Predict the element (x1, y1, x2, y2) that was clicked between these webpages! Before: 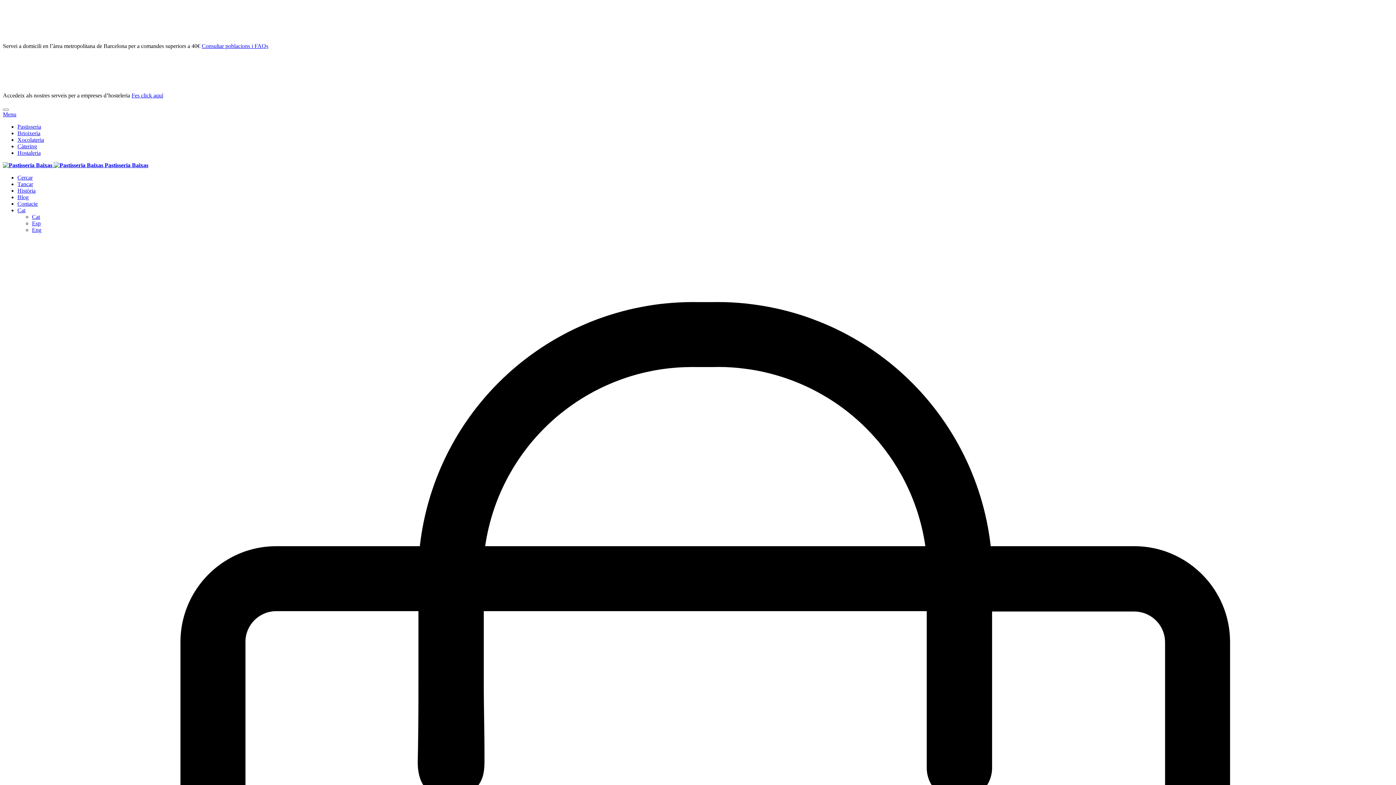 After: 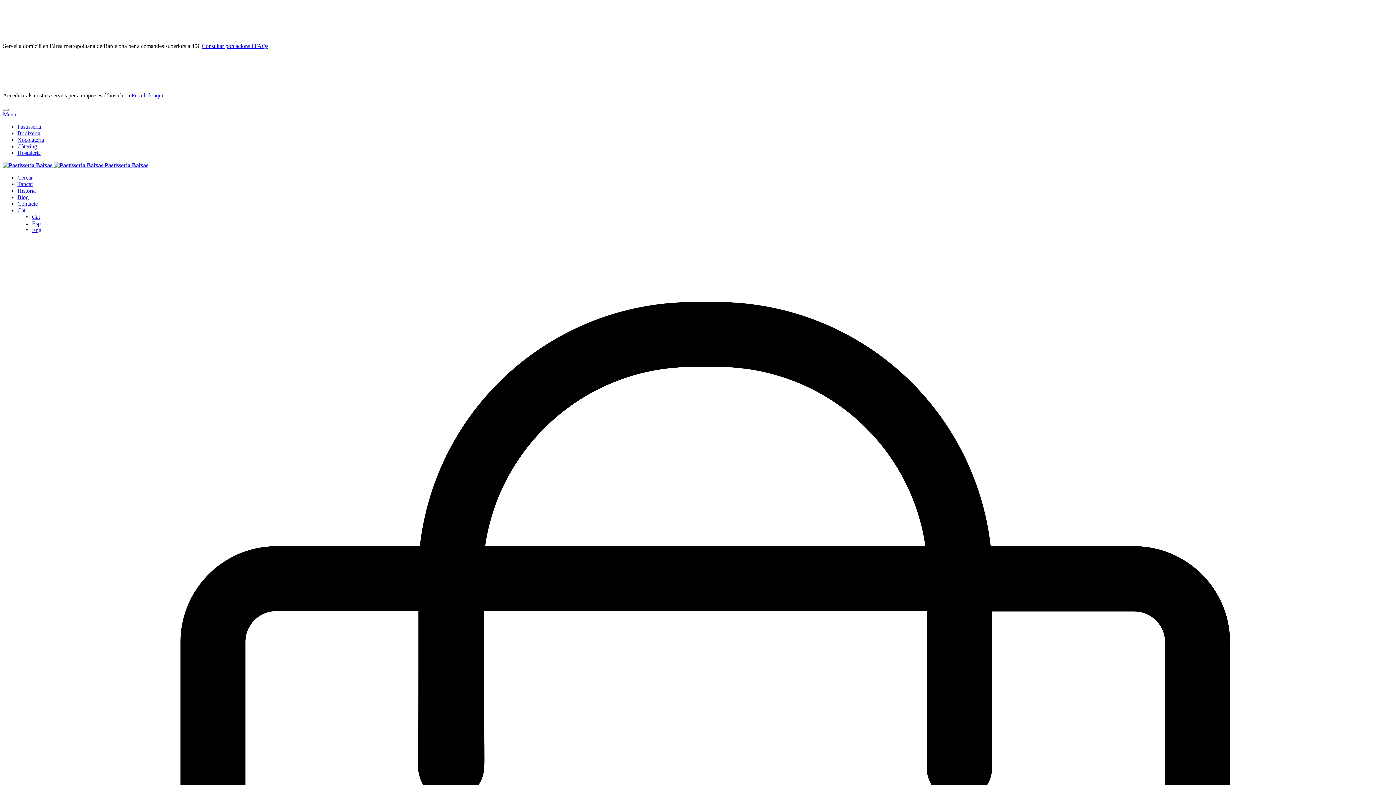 Action: bbox: (17, 136, 44, 142) label: Xocolateria